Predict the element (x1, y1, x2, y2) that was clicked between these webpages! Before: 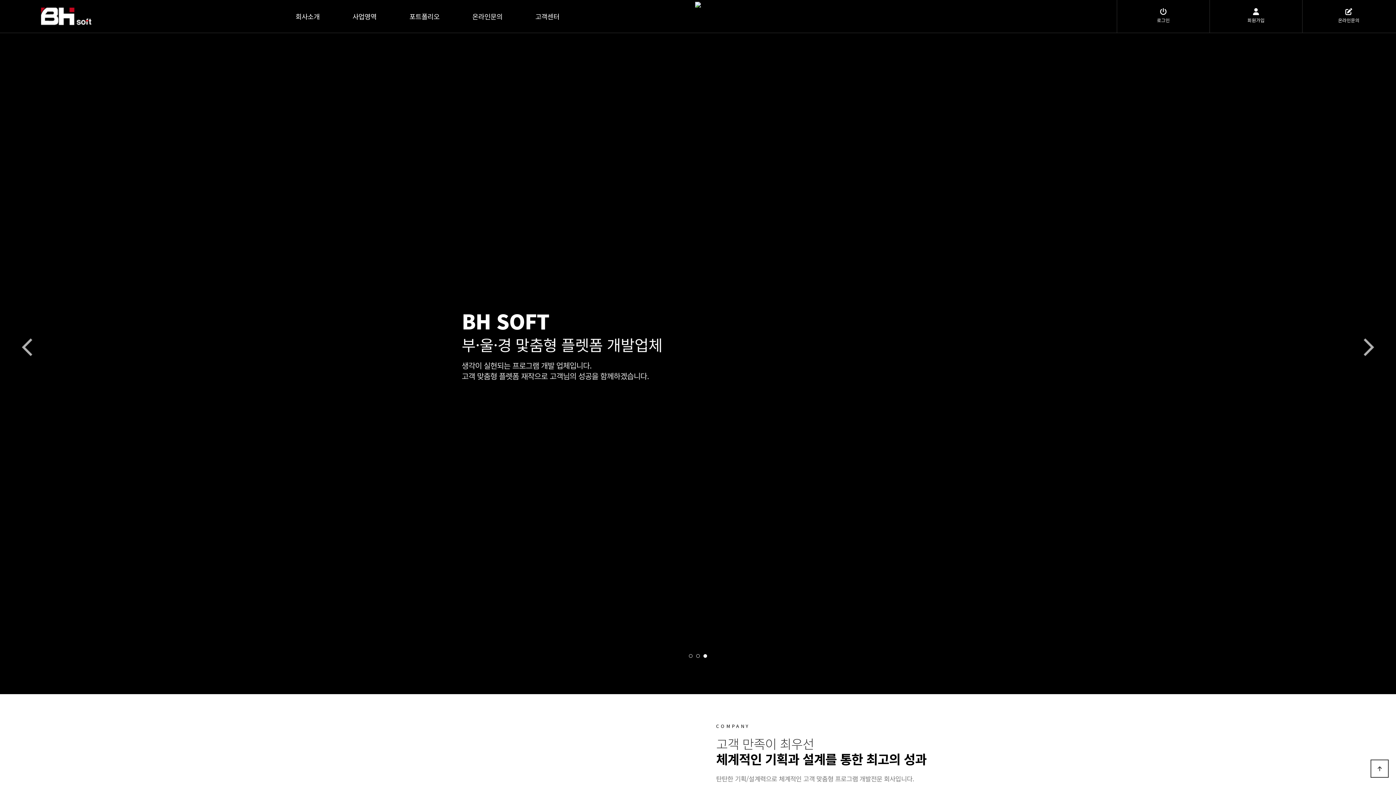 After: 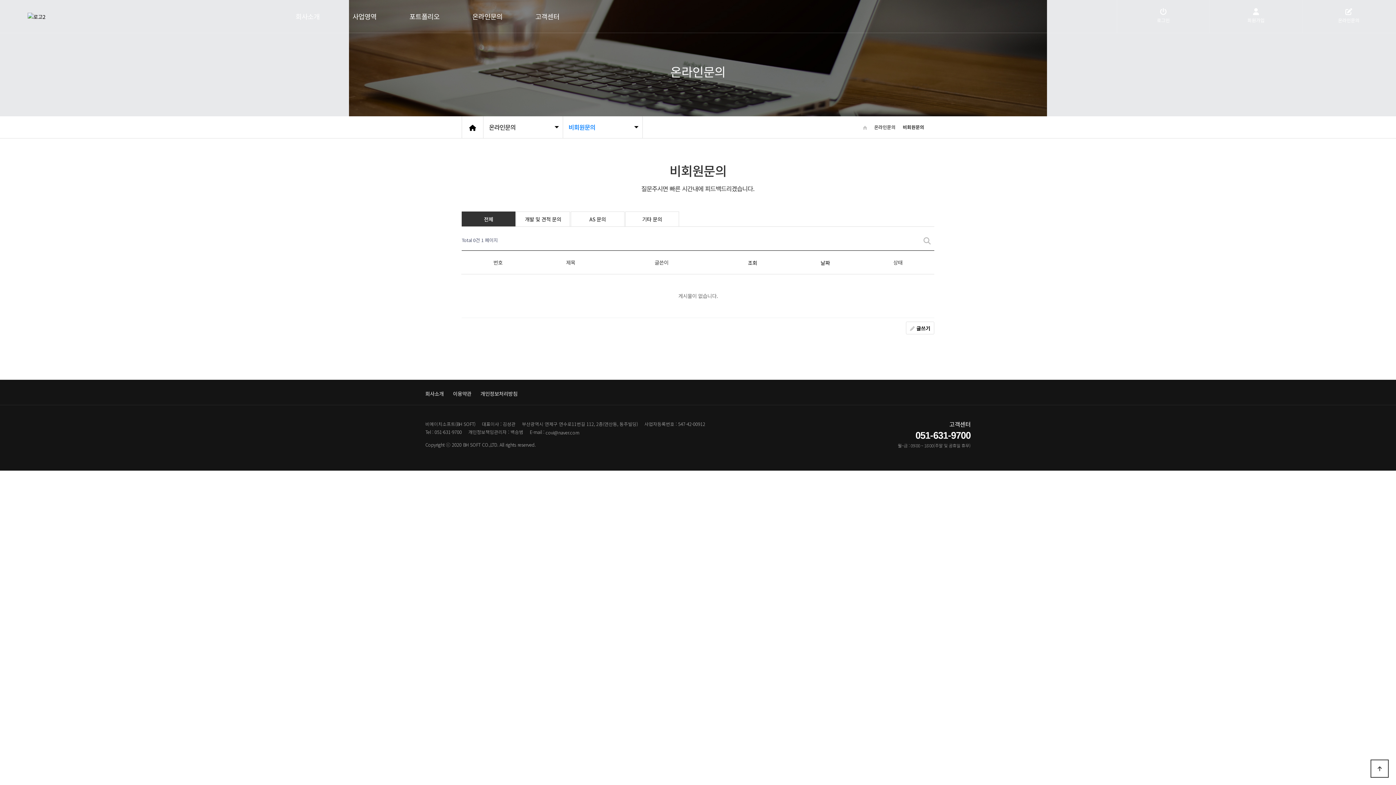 Action: bbox: (456, 0, 519, 32) label: 온라인문의